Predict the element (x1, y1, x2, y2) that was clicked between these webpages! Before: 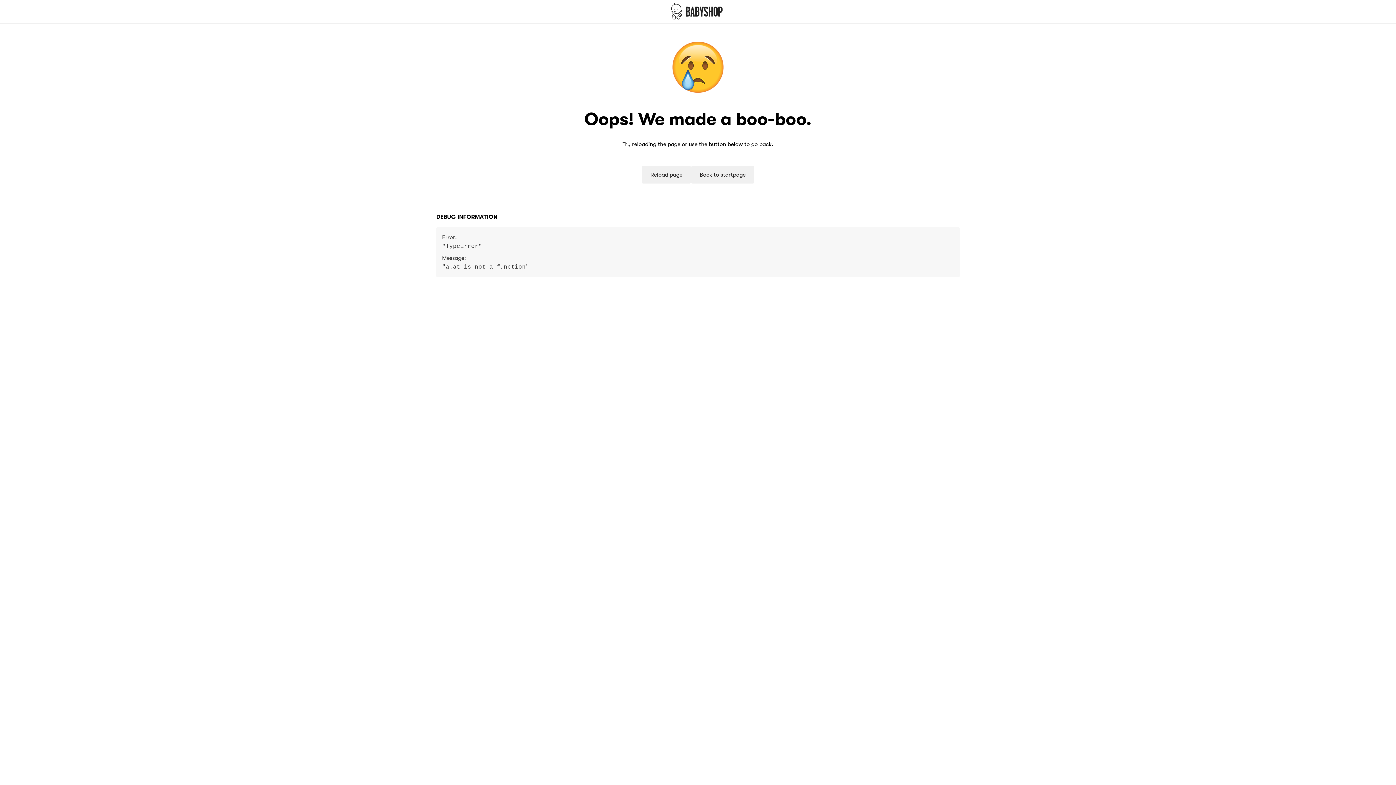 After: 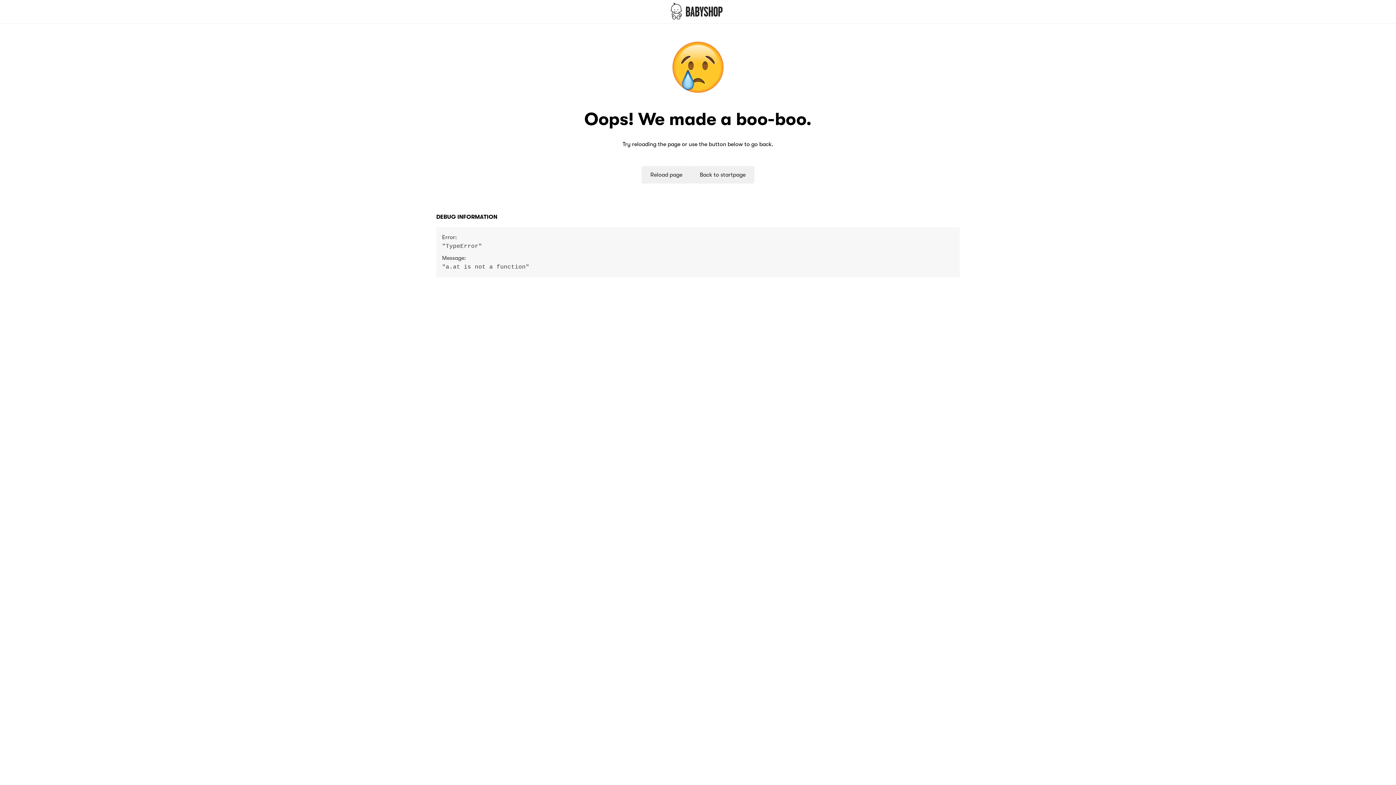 Action: label: Back to startpage bbox: (692, 166, 754, 183)